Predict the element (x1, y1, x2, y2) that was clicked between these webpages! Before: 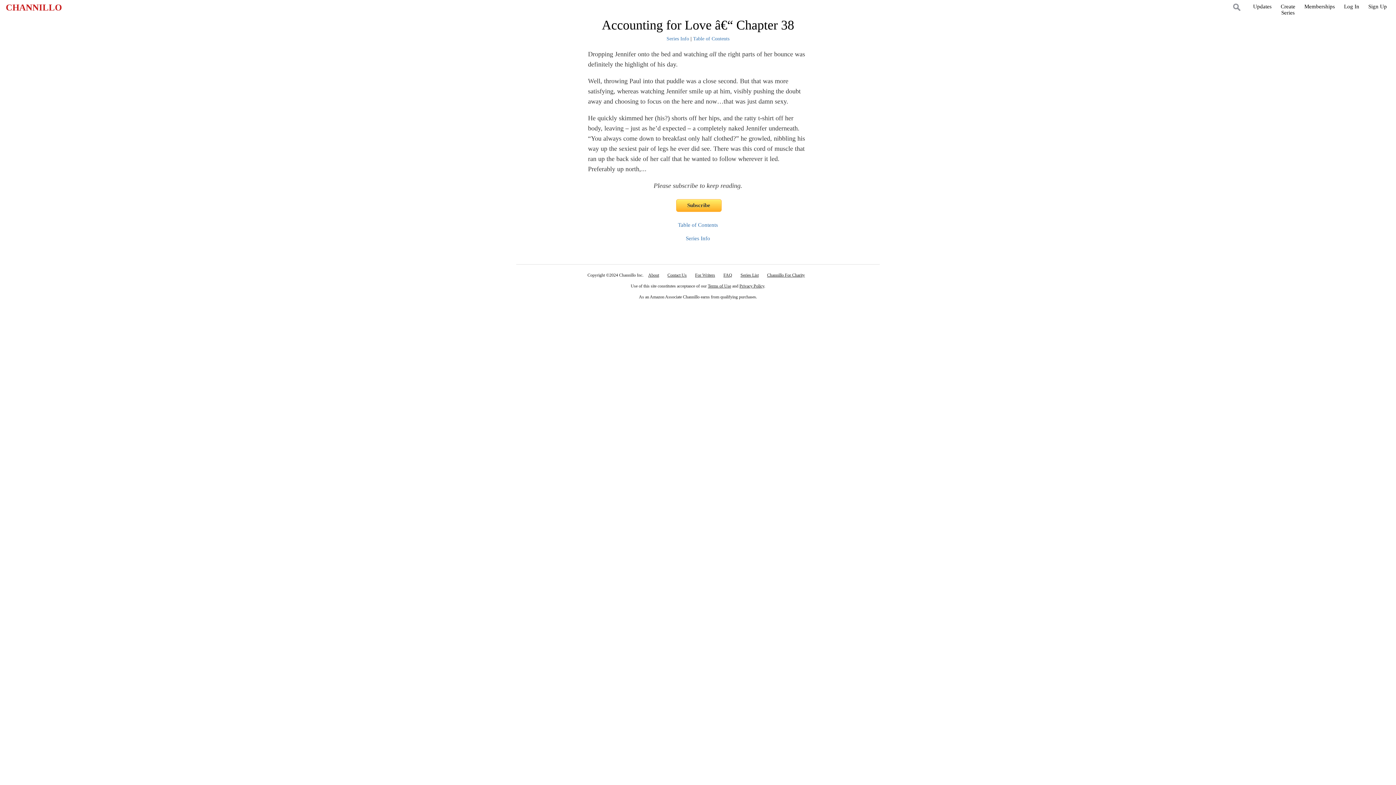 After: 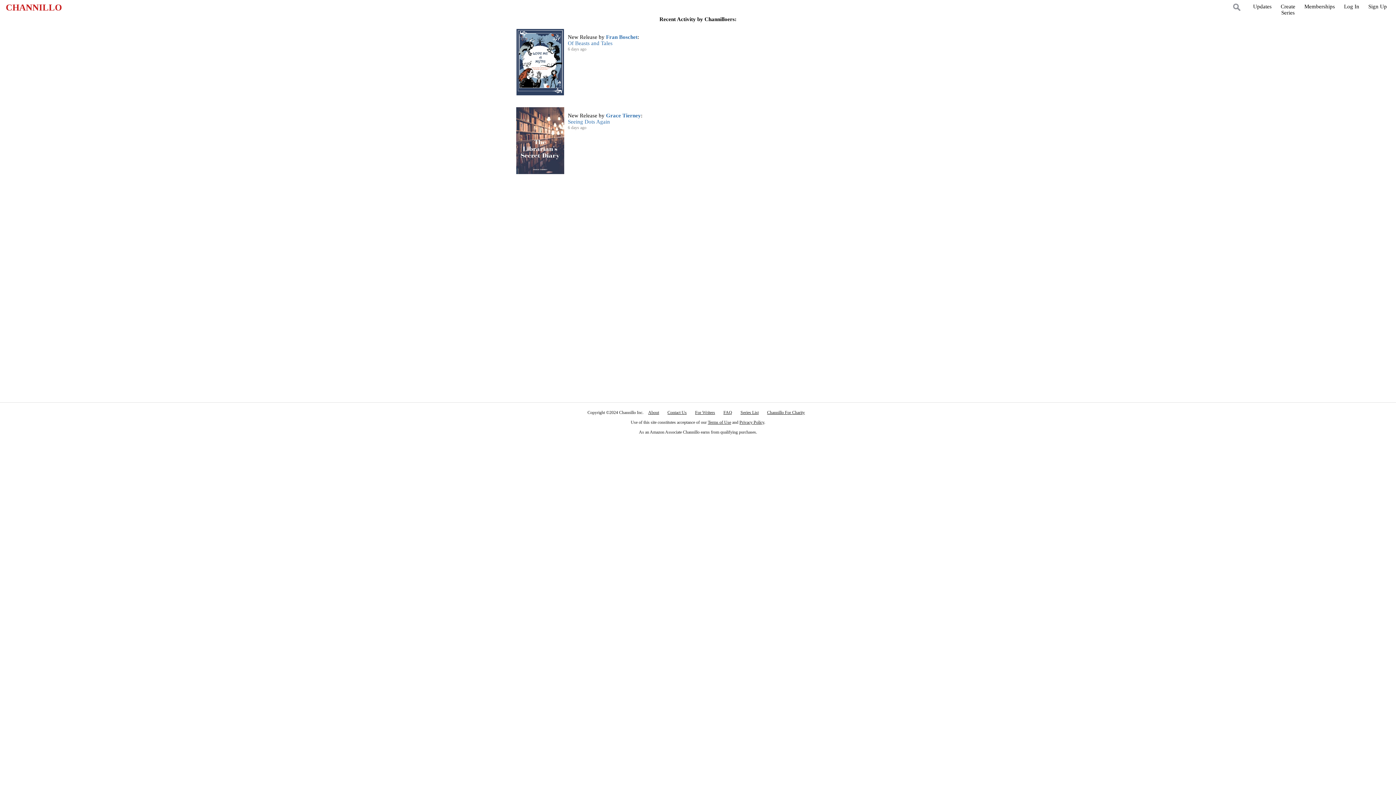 Action: label: Updates bbox: (1253, 3, 1272, 9)